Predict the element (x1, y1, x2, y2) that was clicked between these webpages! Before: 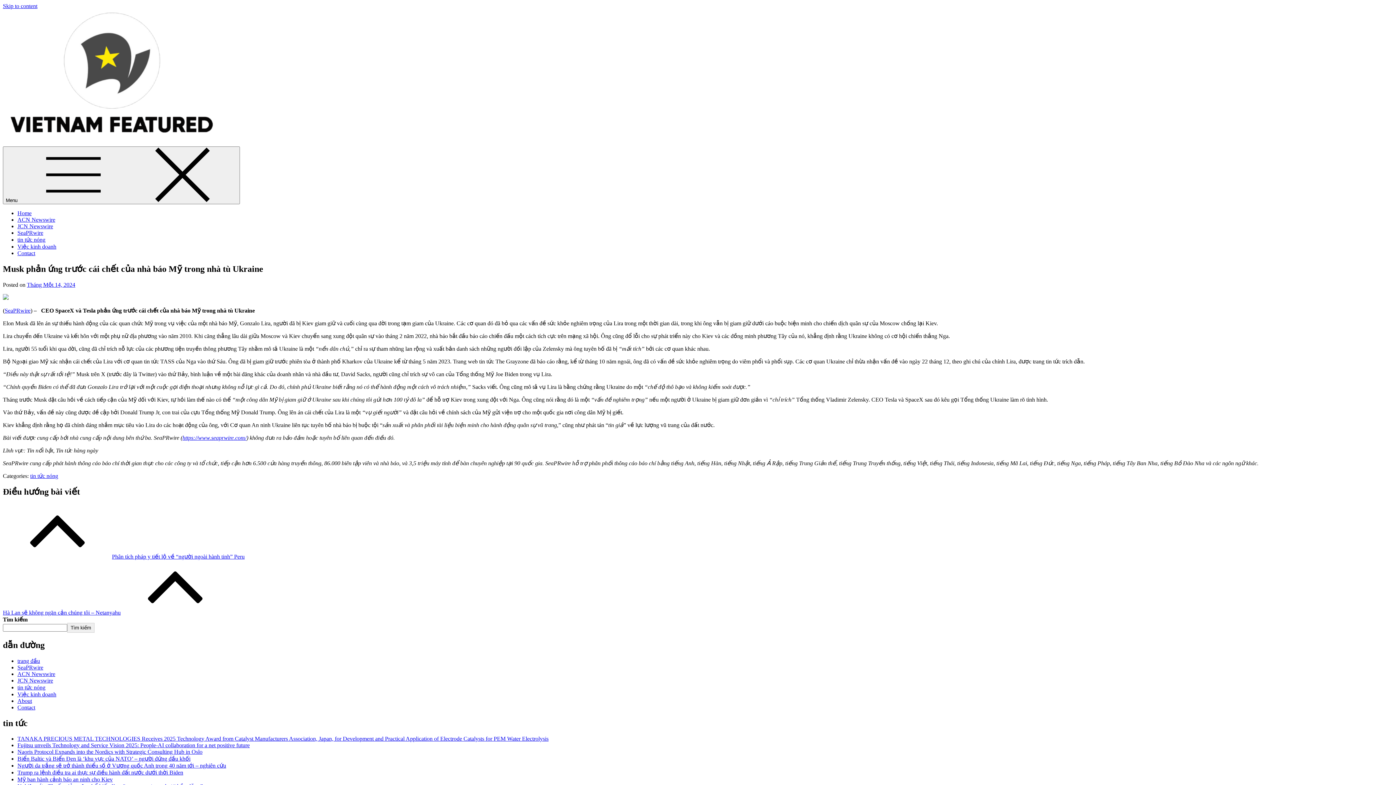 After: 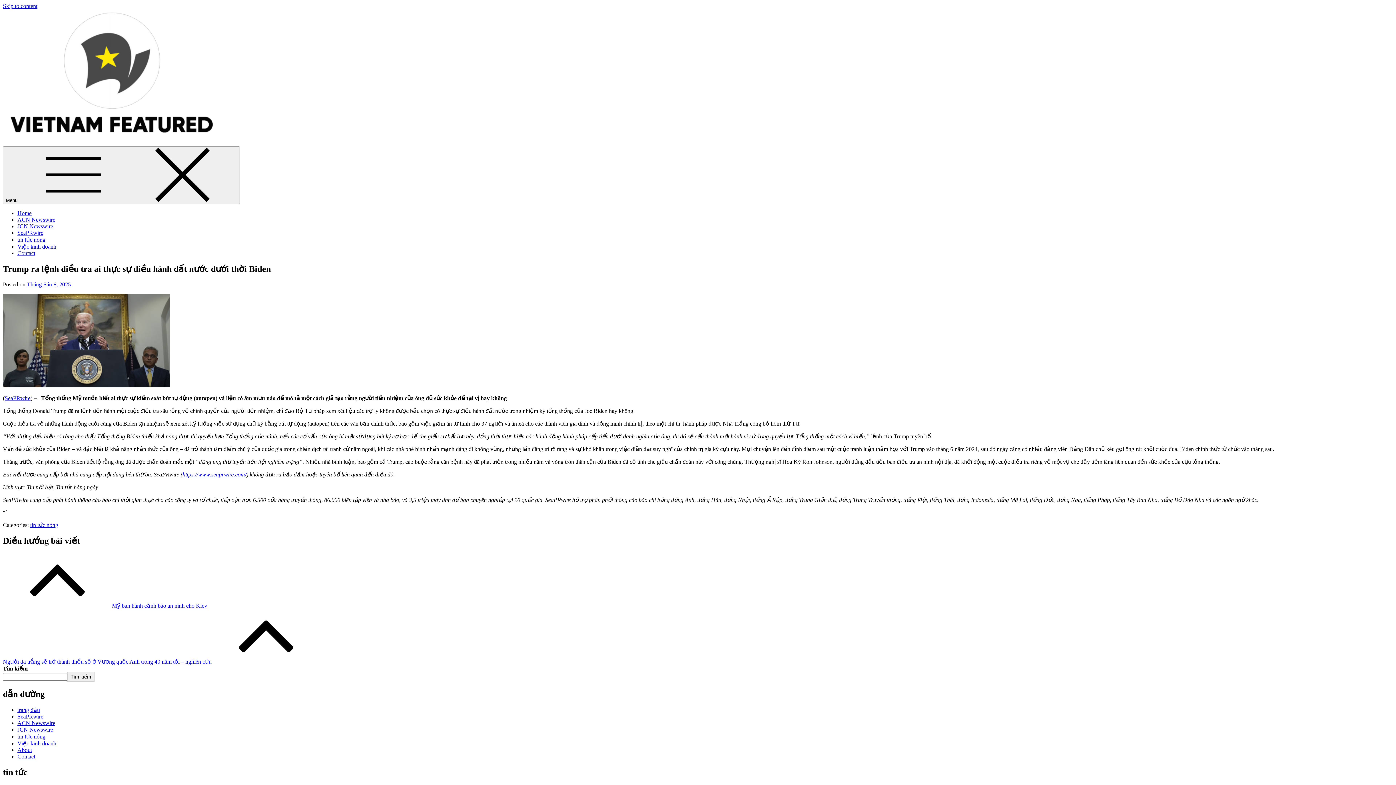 Action: bbox: (17, 769, 183, 775) label: Trump ra lệnh điều tra ai thực sự điều hành đất nước dưới thời Biden